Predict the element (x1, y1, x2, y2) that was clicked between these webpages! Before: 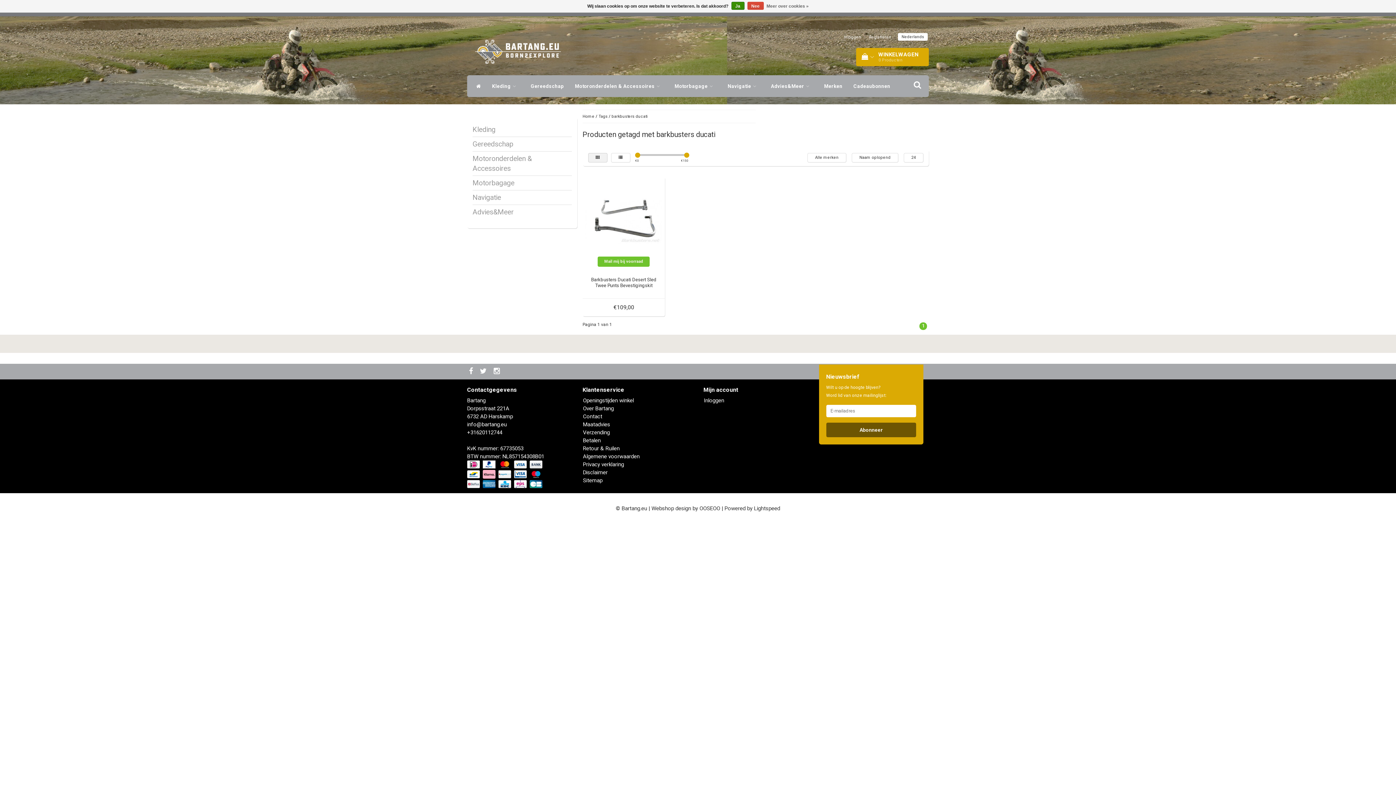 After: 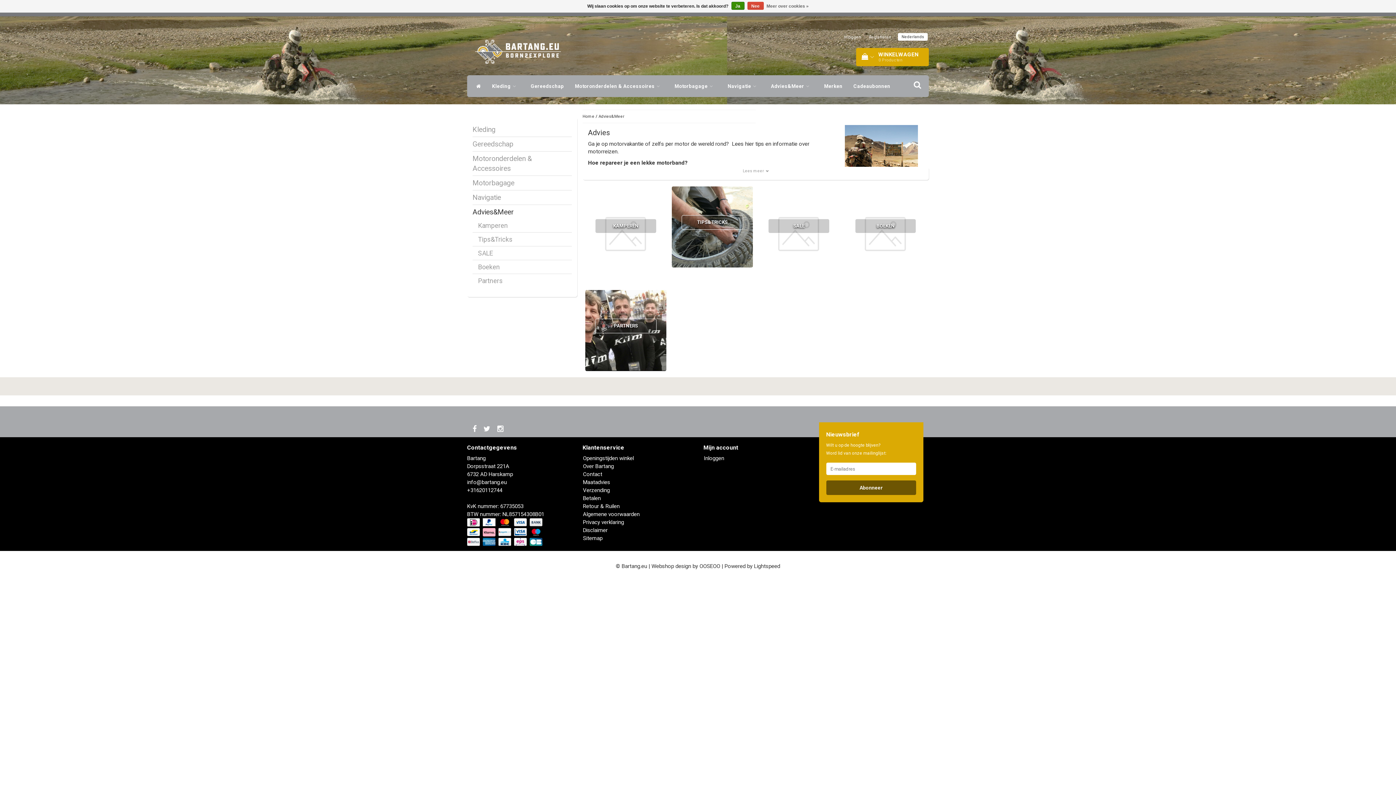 Action: bbox: (765, 75, 818, 97) label: Advies&Meer 